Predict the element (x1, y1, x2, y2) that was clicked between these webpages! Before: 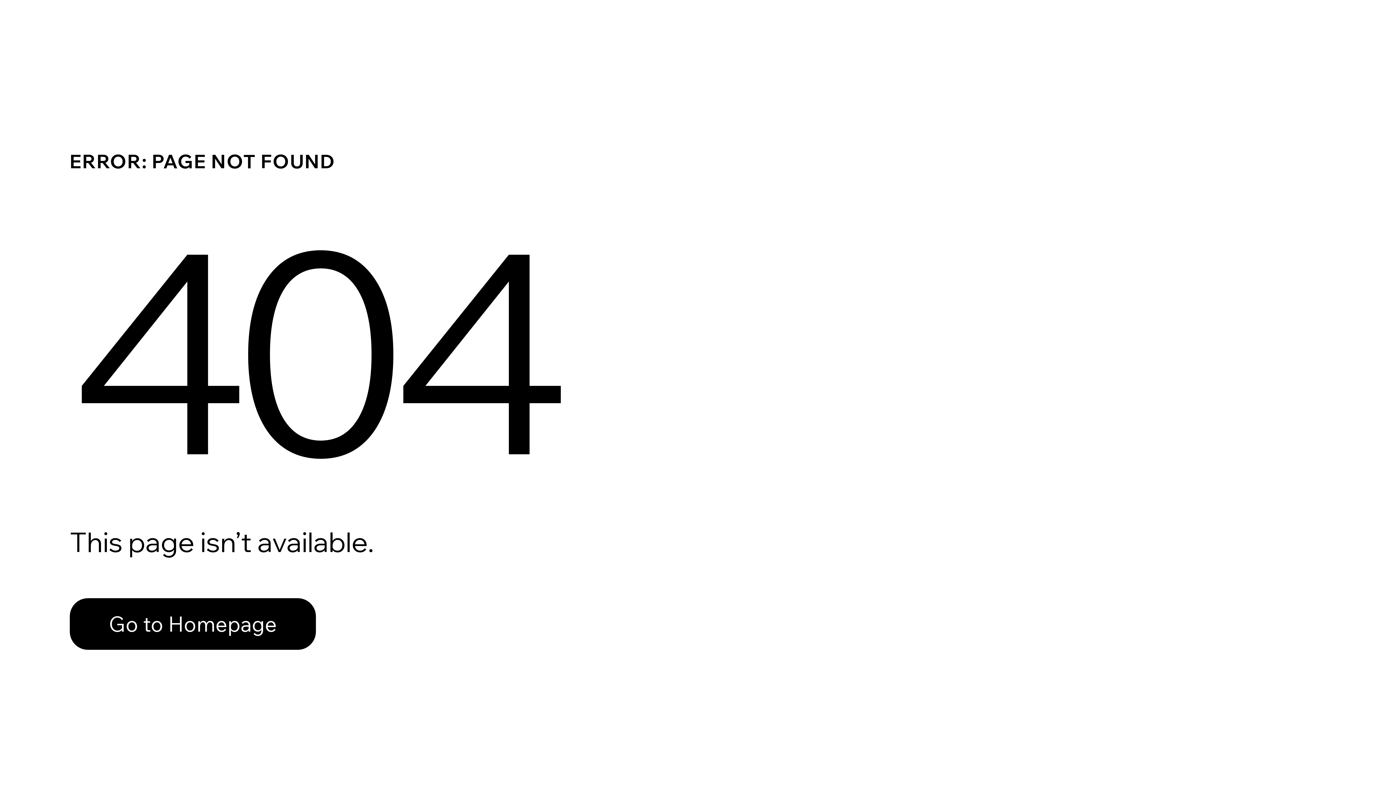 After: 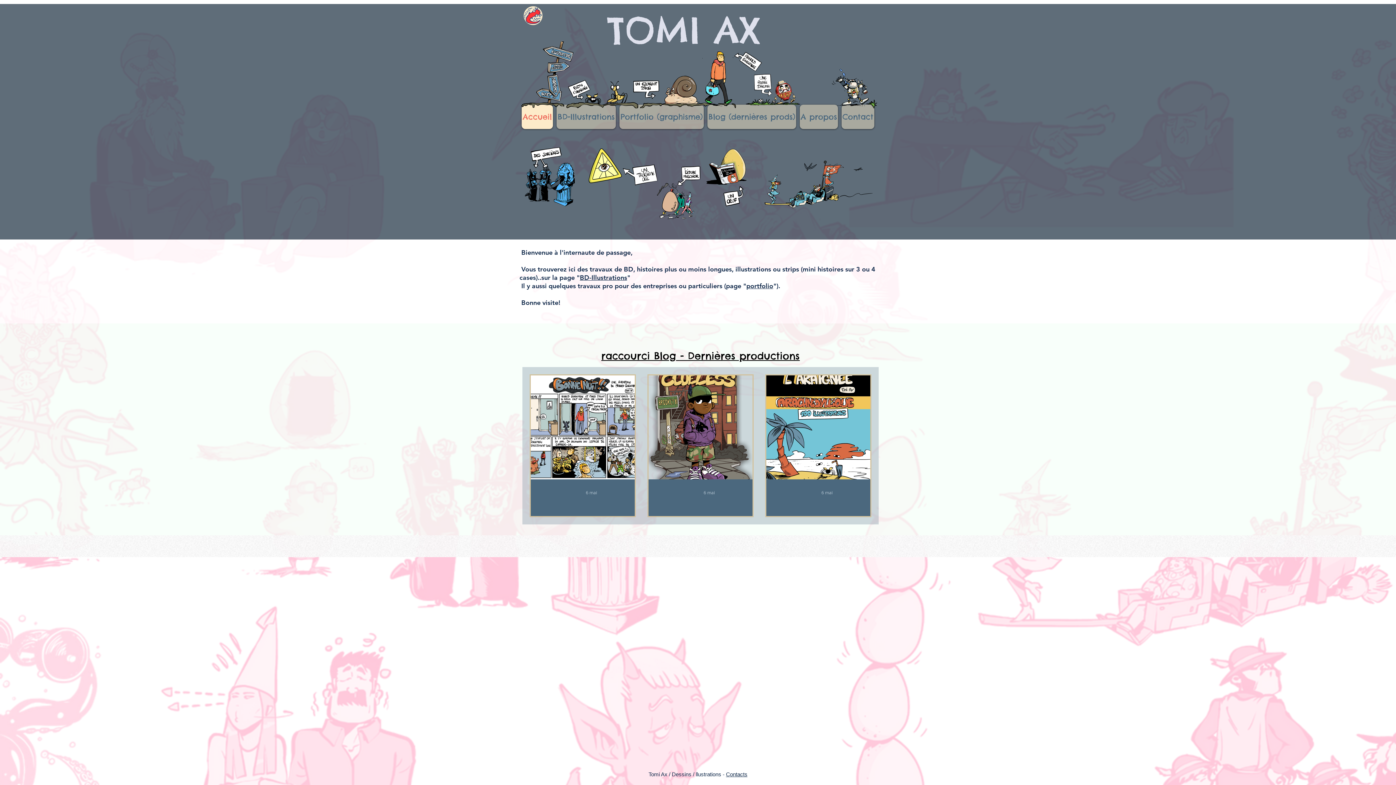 Action: label: Go to Homepage bbox: (69, 598, 316, 650)